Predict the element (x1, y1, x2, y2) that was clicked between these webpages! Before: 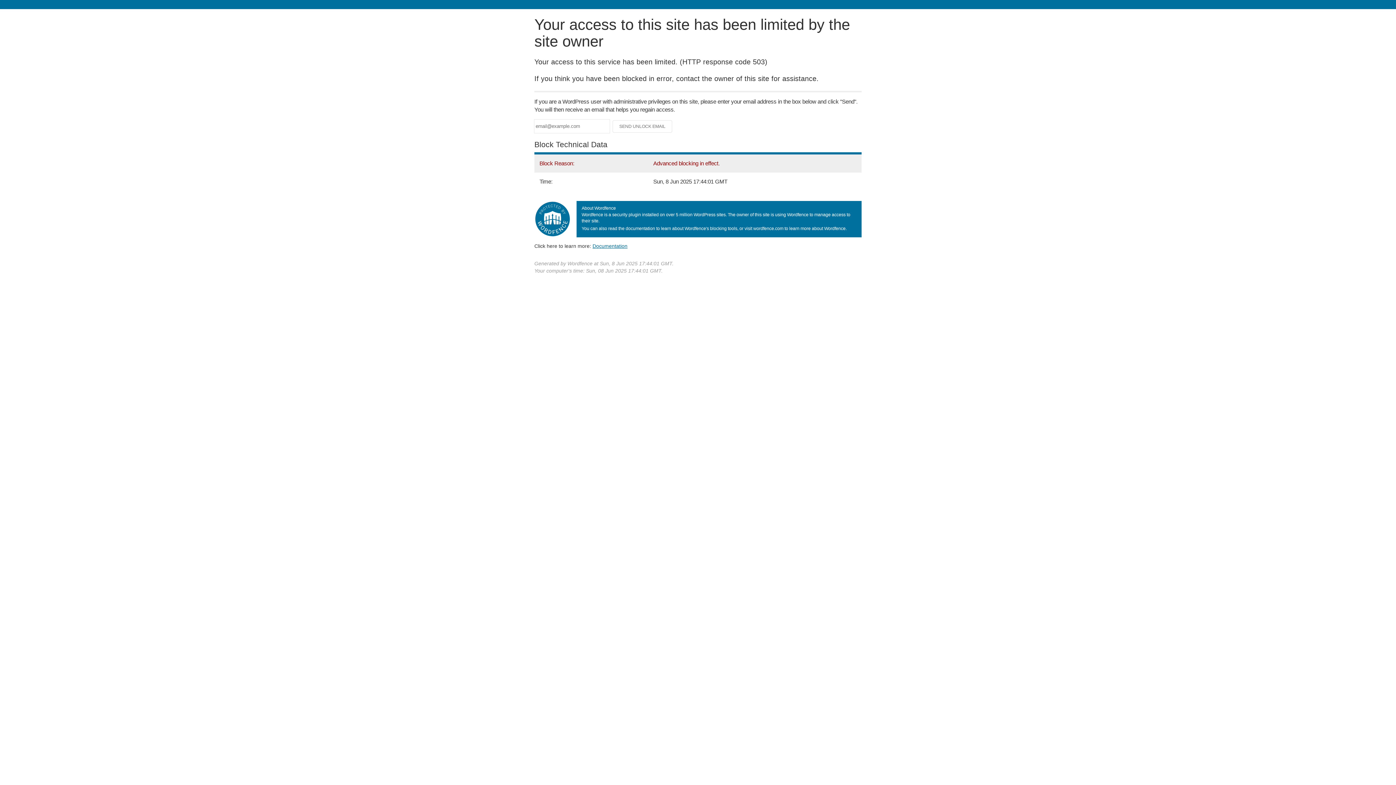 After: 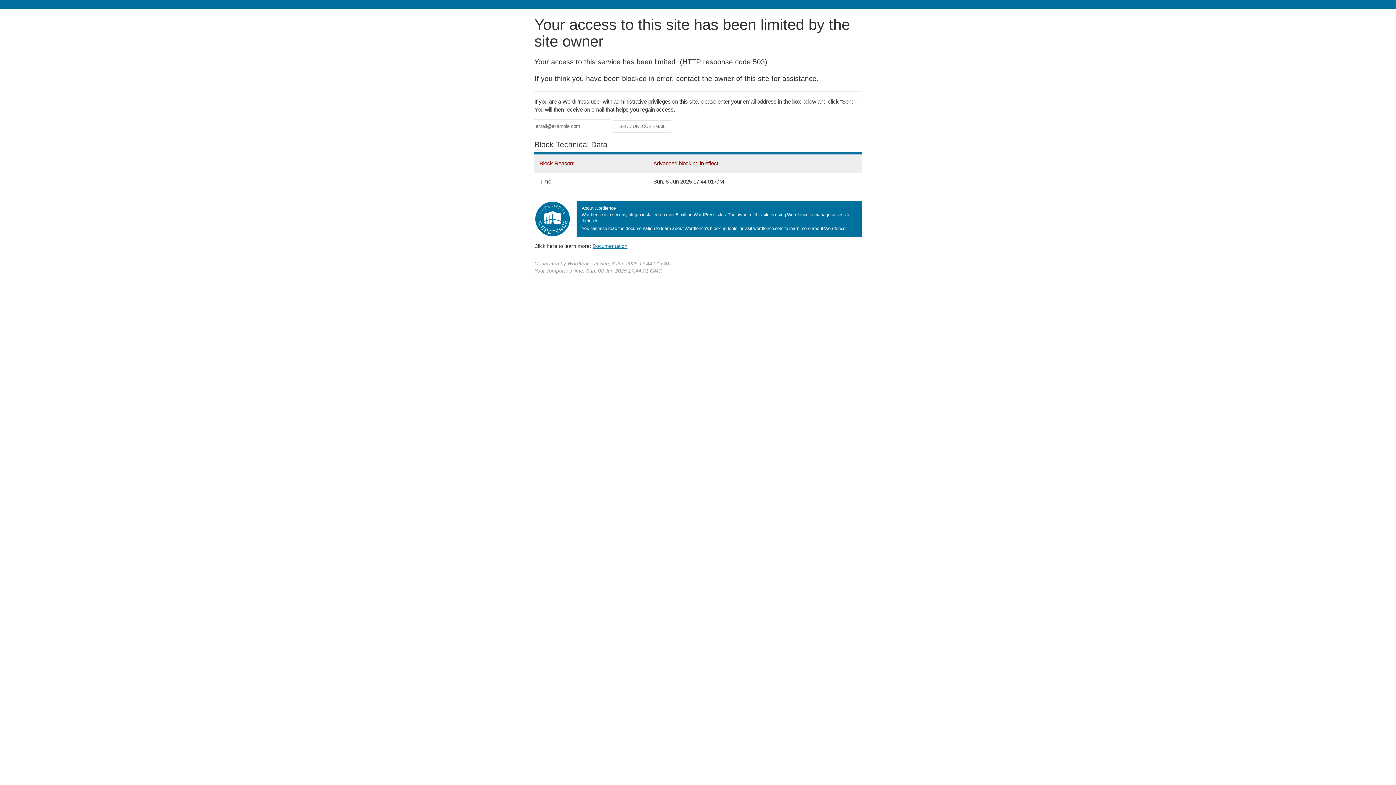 Action: label: Documentation bbox: (592, 243, 627, 248)